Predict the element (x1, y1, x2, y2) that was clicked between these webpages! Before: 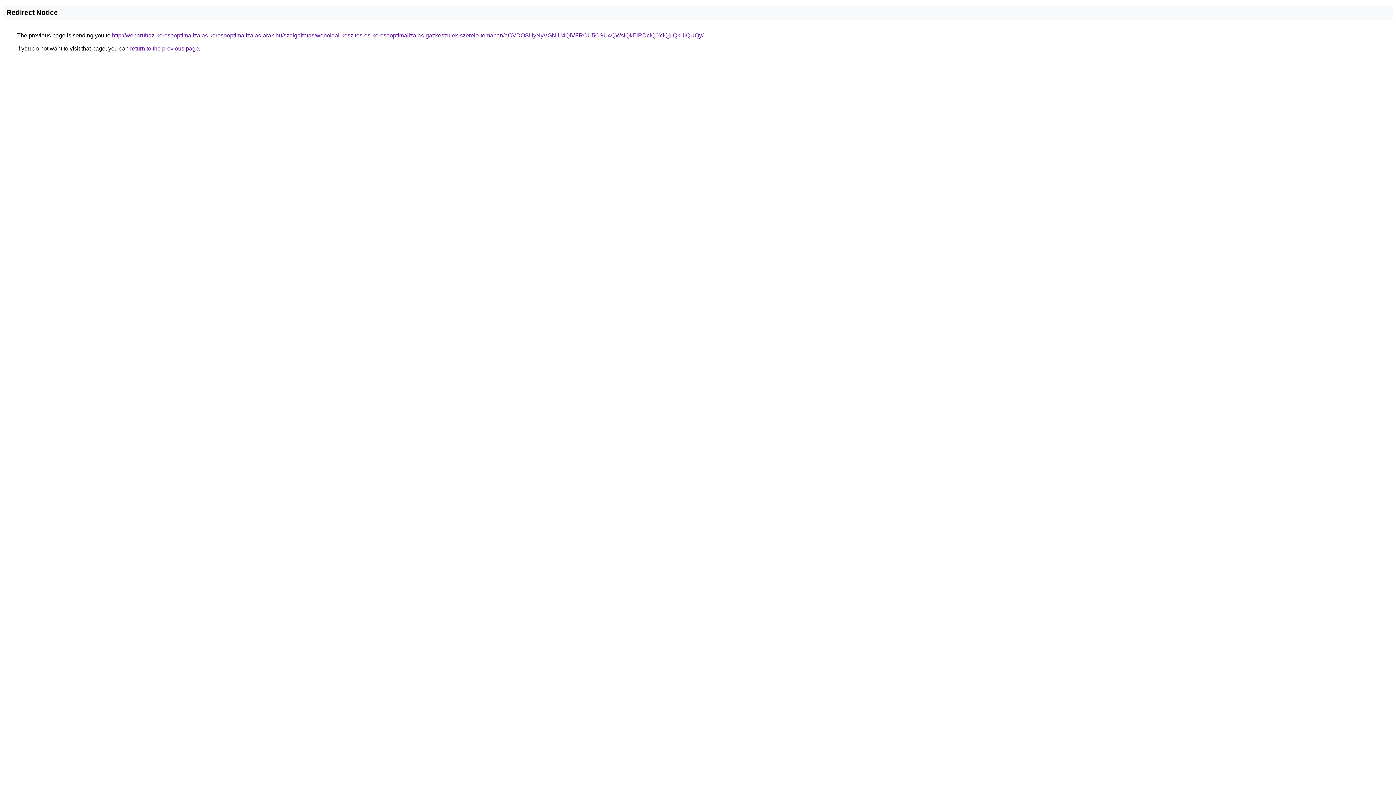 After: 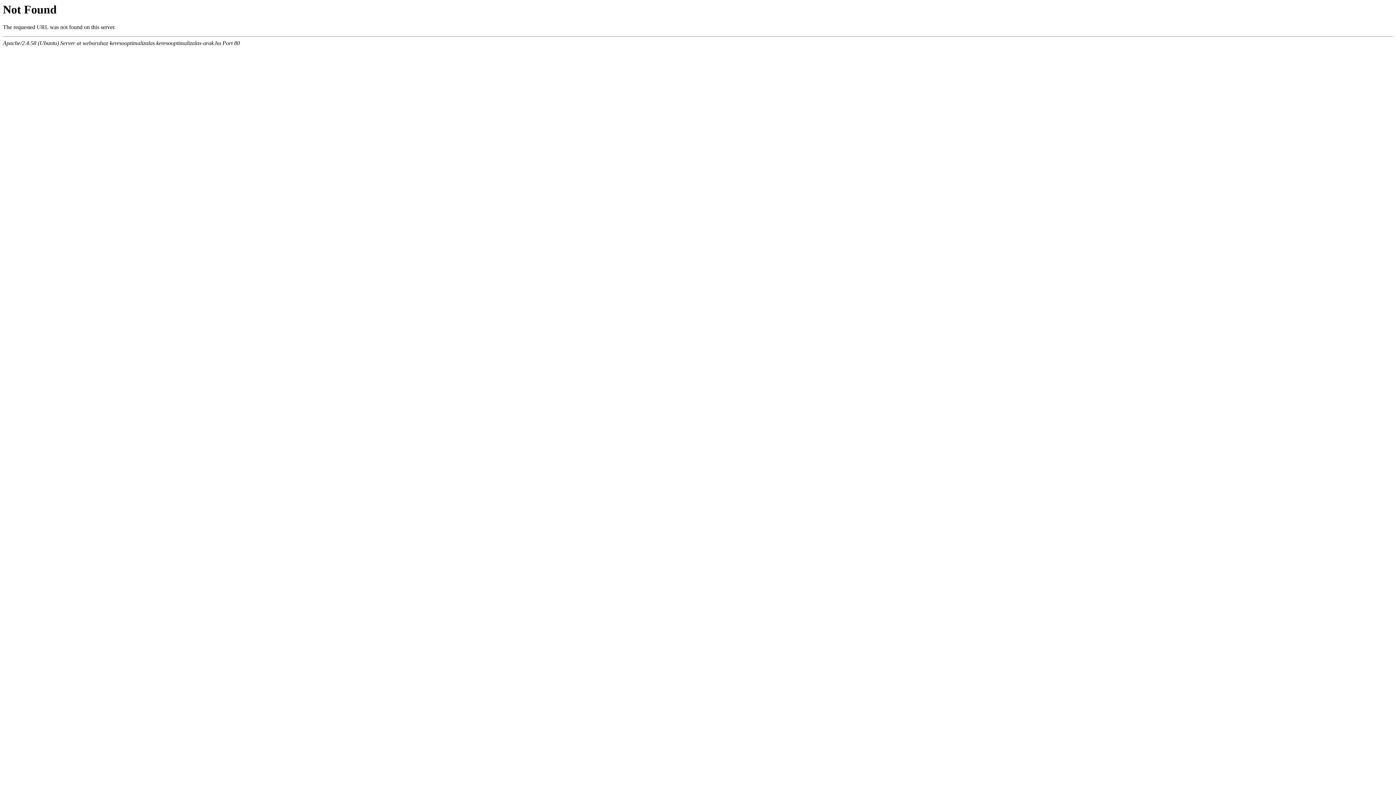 Action: label: http://webaruhaz-keresooptimalizalas.keresooptimalizalas-arak.hu/szolgaltatas/weboldal-keszites-es-keresooptimalizalas-gazkeszulek-szerelo-temaban/aCVDOSUyNyVGNiU4QiVFRCU5OSU4QWslQkElRDclQ0YlQjIlQkUlQUQy/ bbox: (112, 32, 703, 38)